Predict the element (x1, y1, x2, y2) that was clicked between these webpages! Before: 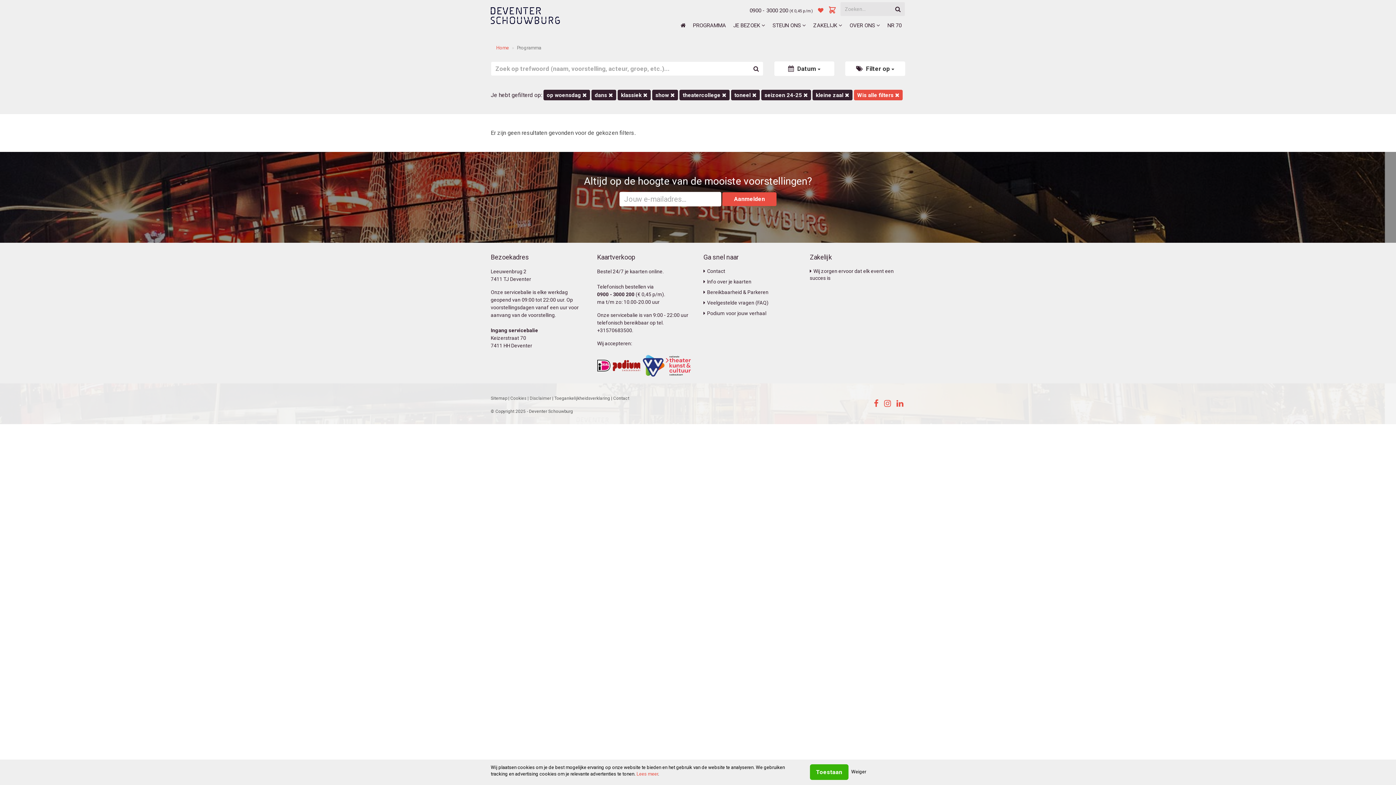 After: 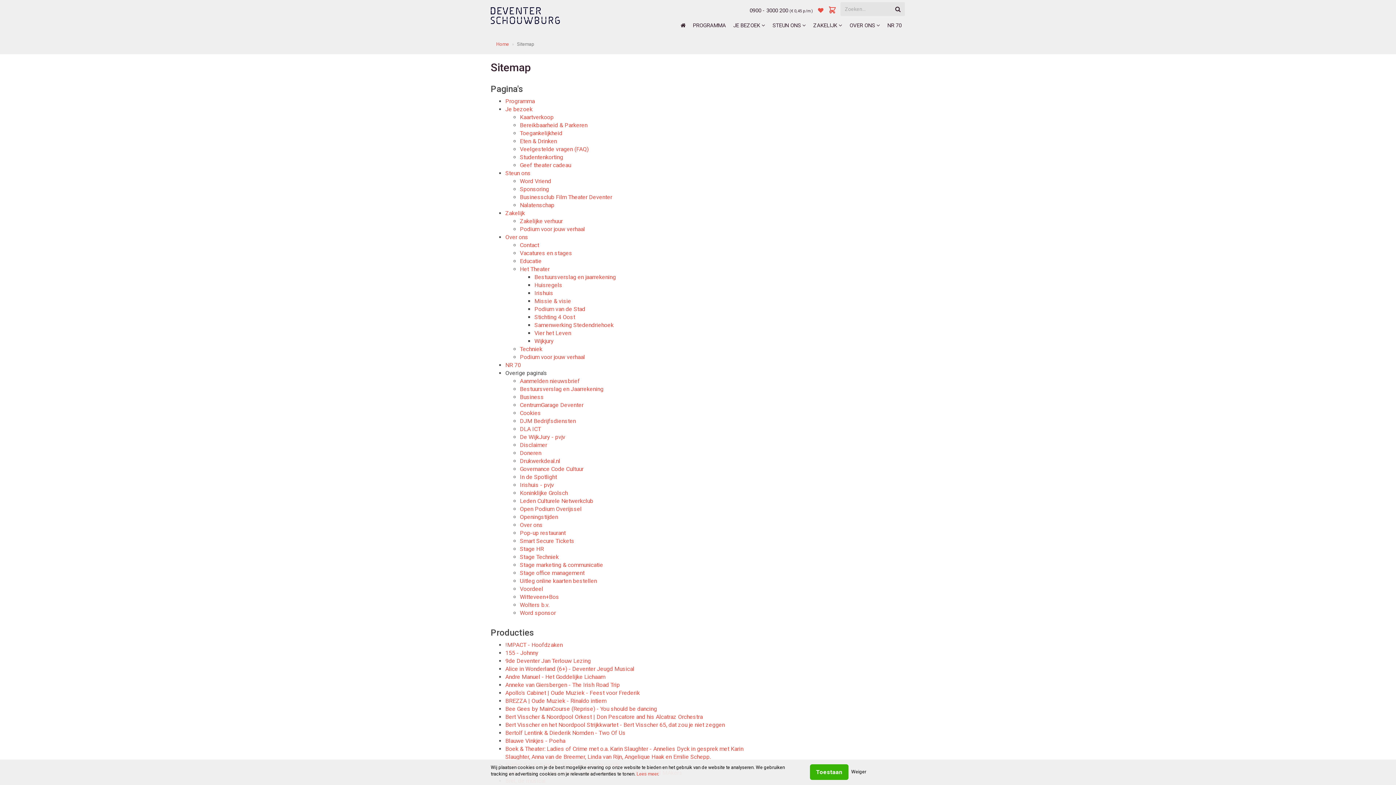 Action: bbox: (490, 396, 507, 401) label: Sitemap